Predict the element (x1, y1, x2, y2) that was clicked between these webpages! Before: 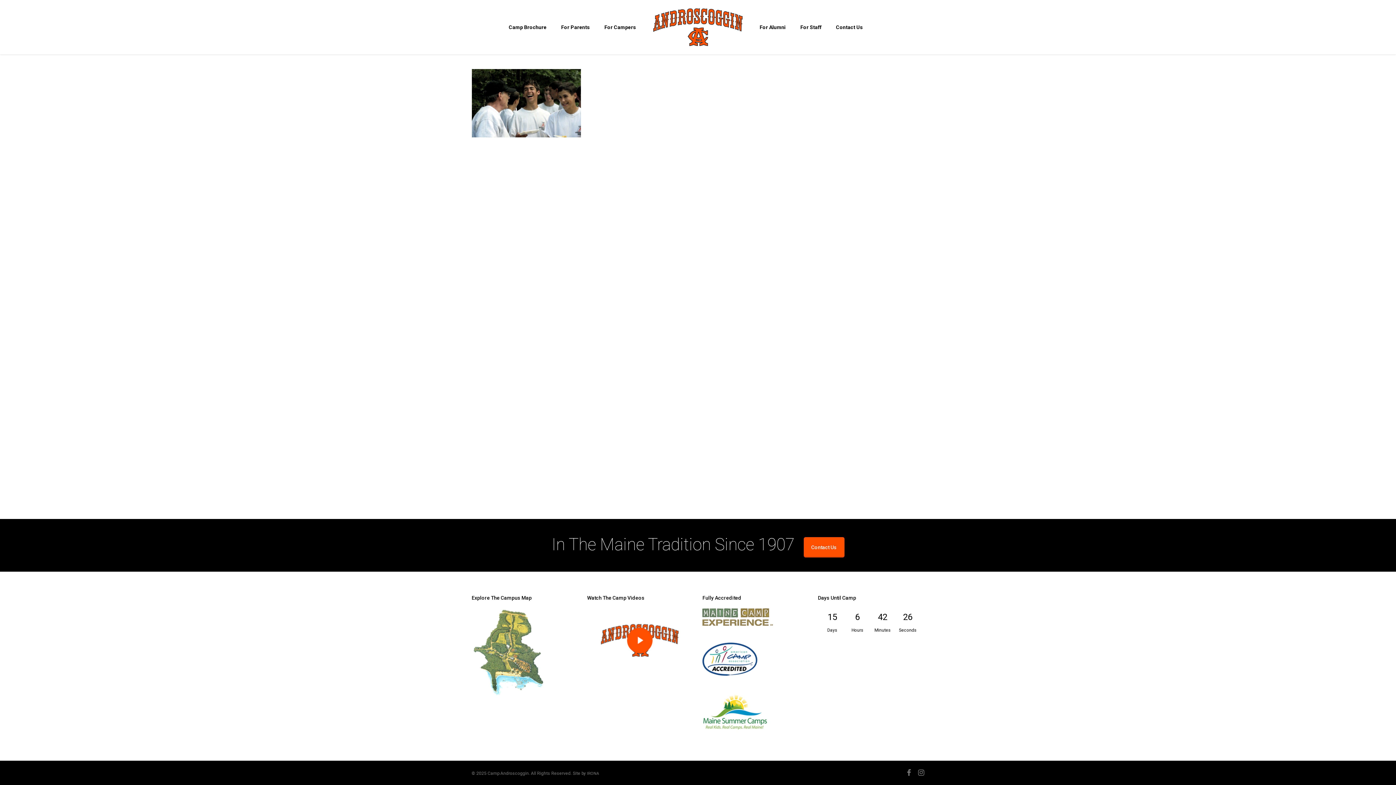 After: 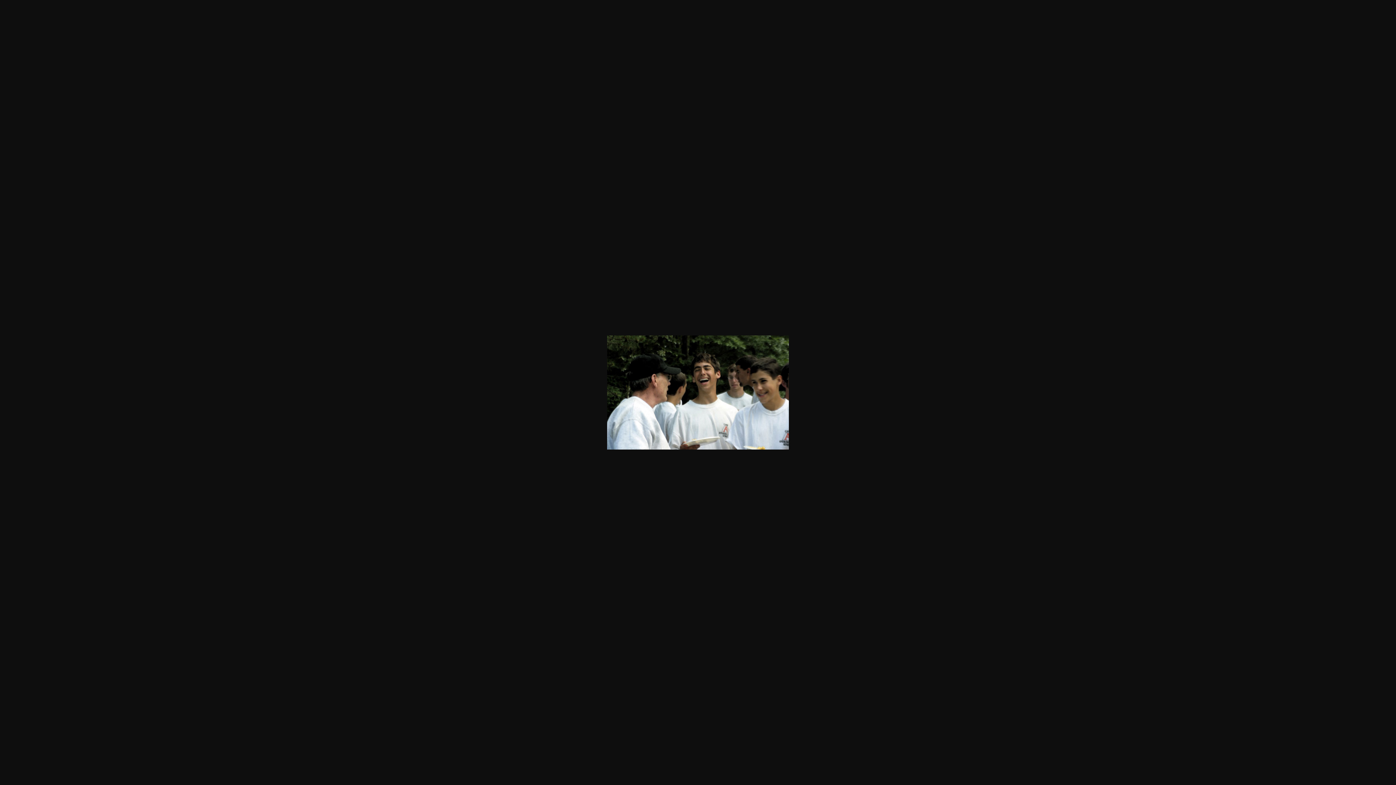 Action: bbox: (471, 132, 580, 139)